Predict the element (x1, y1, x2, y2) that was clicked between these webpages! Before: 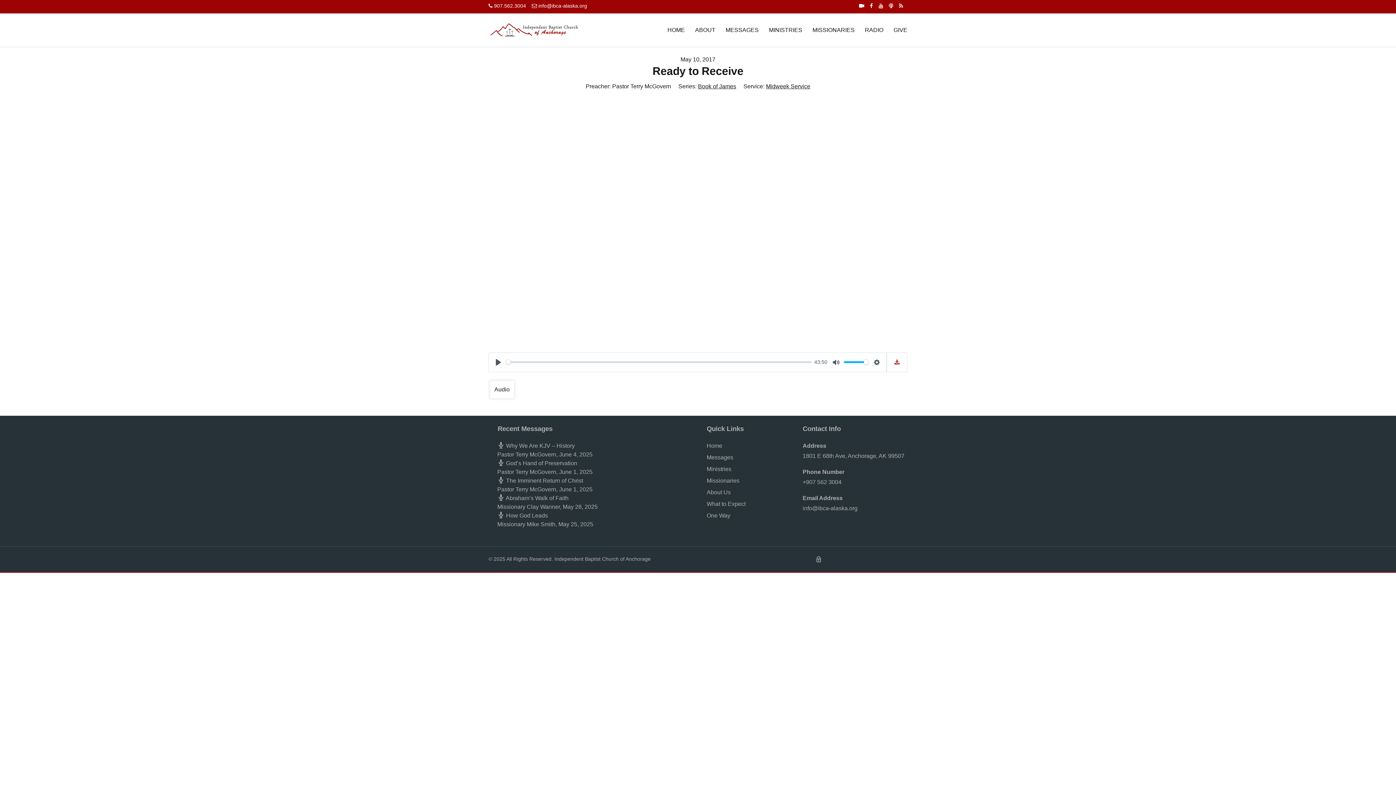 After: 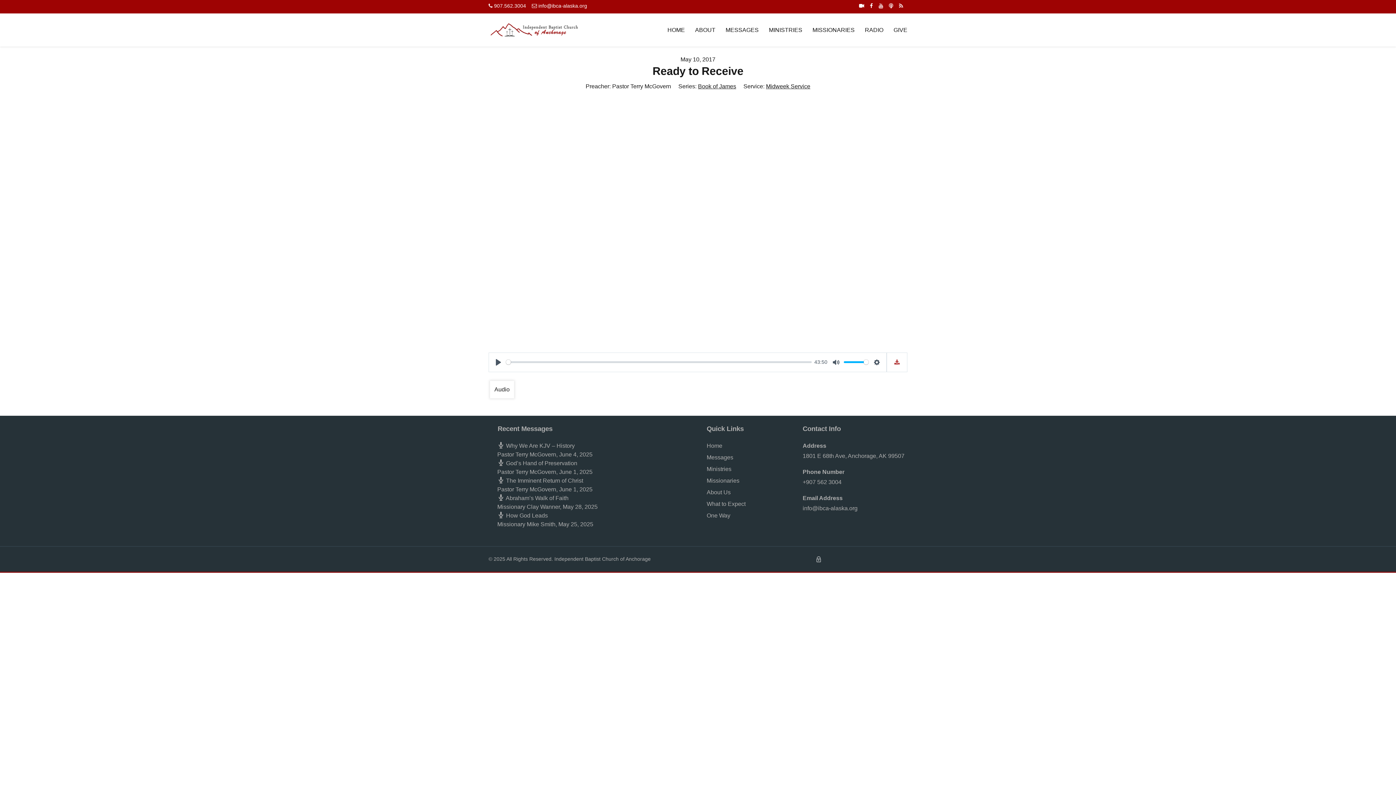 Action: label: Phone Number
+907 562 3004 bbox: (802, 467, 907, 486)